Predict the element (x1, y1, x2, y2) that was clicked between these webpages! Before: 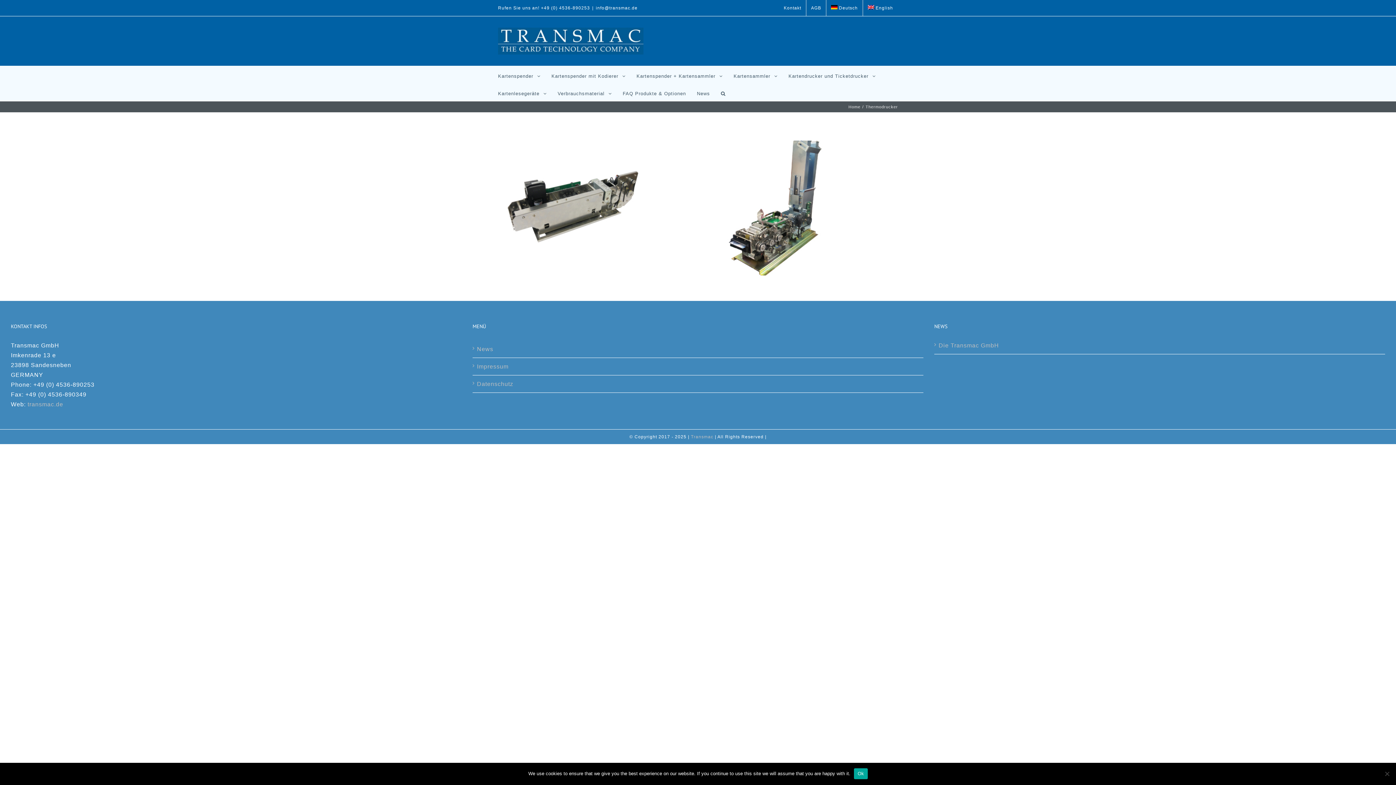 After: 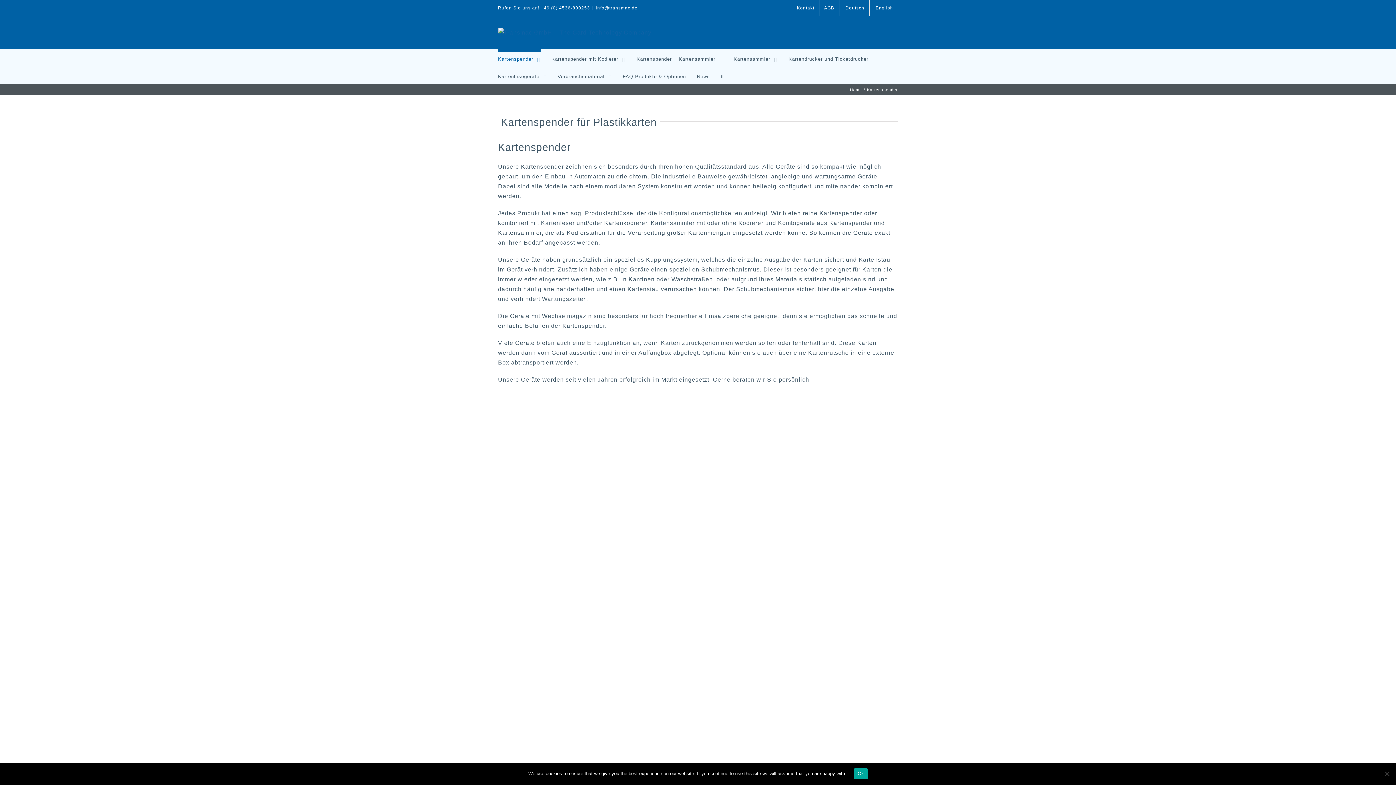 Action: label: Kartenspender  bbox: (498, 66, 540, 83)